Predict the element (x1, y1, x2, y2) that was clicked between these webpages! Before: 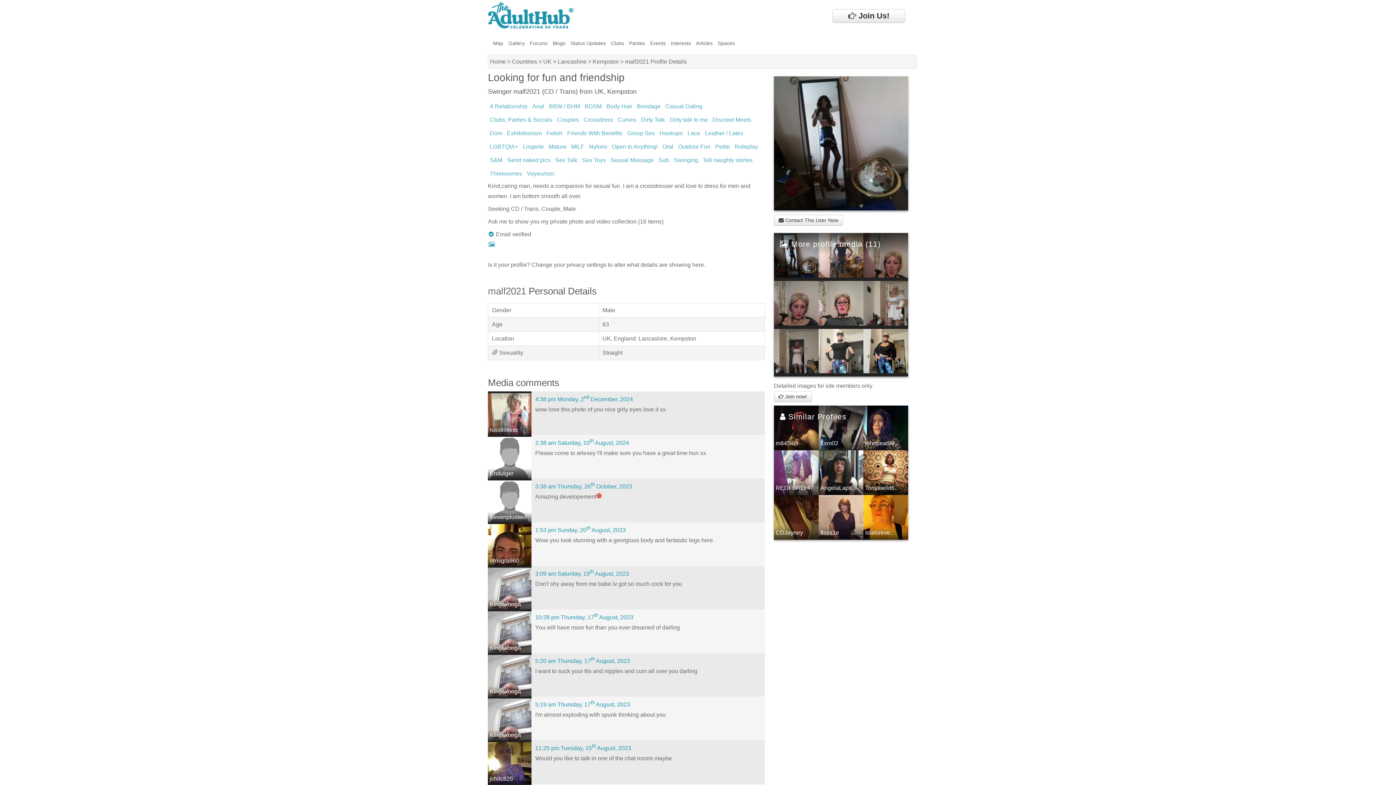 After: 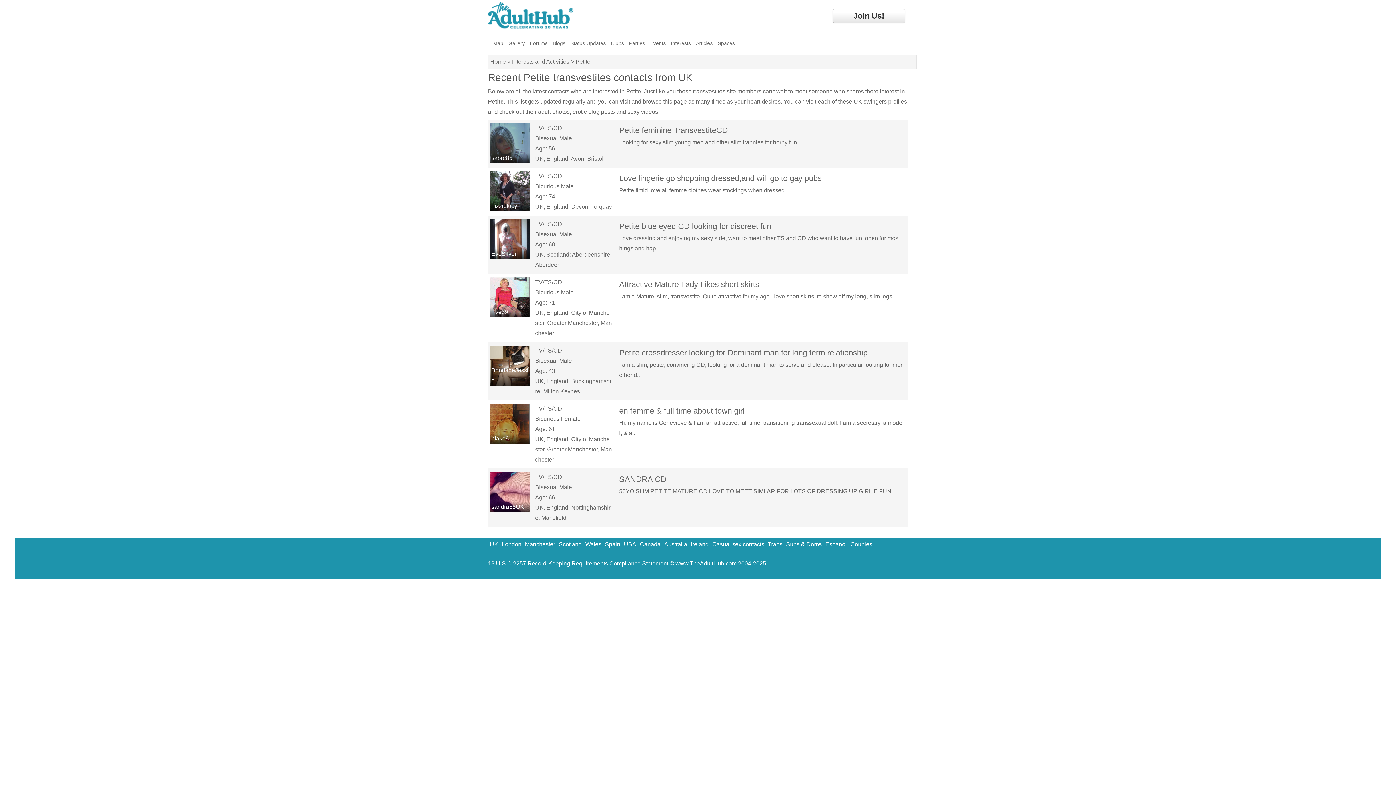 Action: bbox: (715, 143, 730, 149) label: Petite